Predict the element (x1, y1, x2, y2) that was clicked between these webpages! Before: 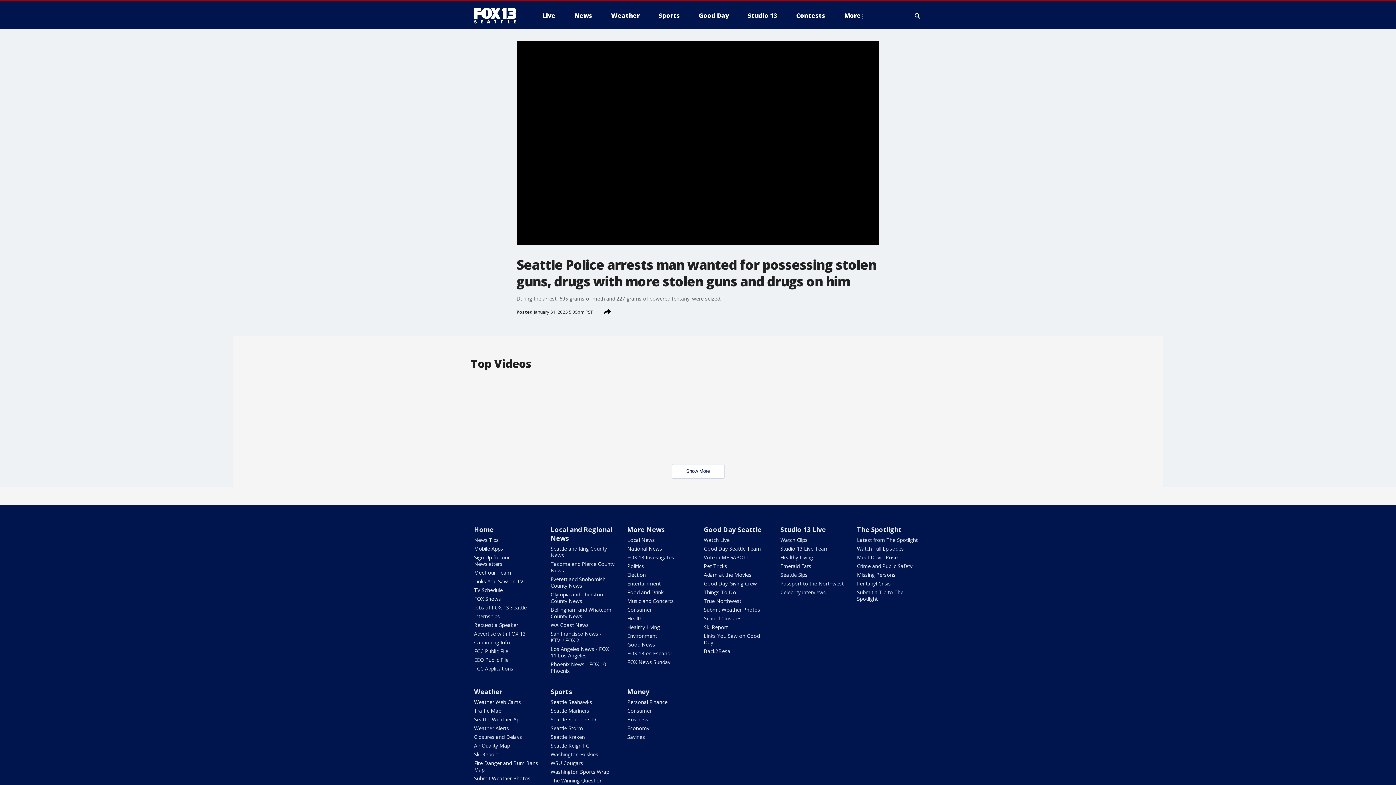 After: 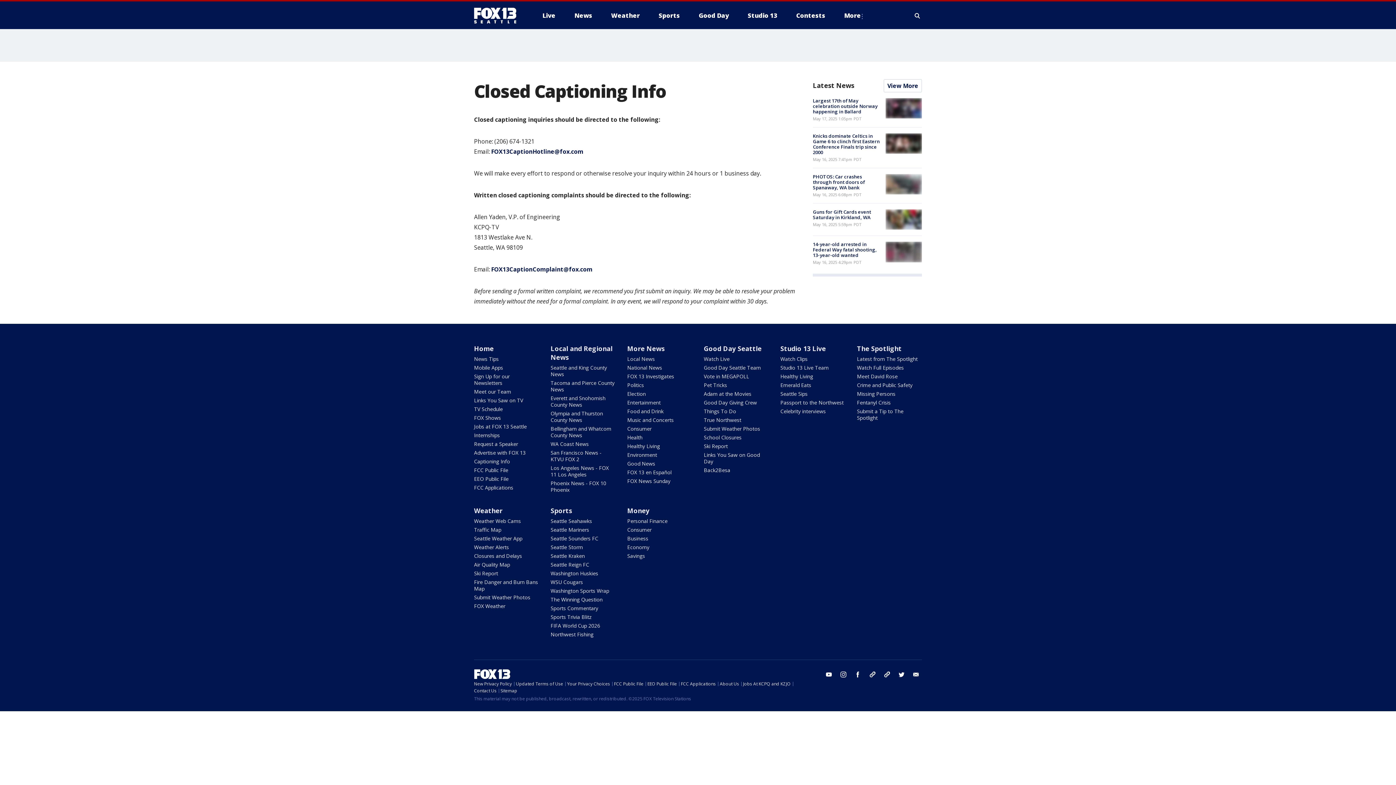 Action: label: Captioning Info bbox: (474, 639, 510, 646)